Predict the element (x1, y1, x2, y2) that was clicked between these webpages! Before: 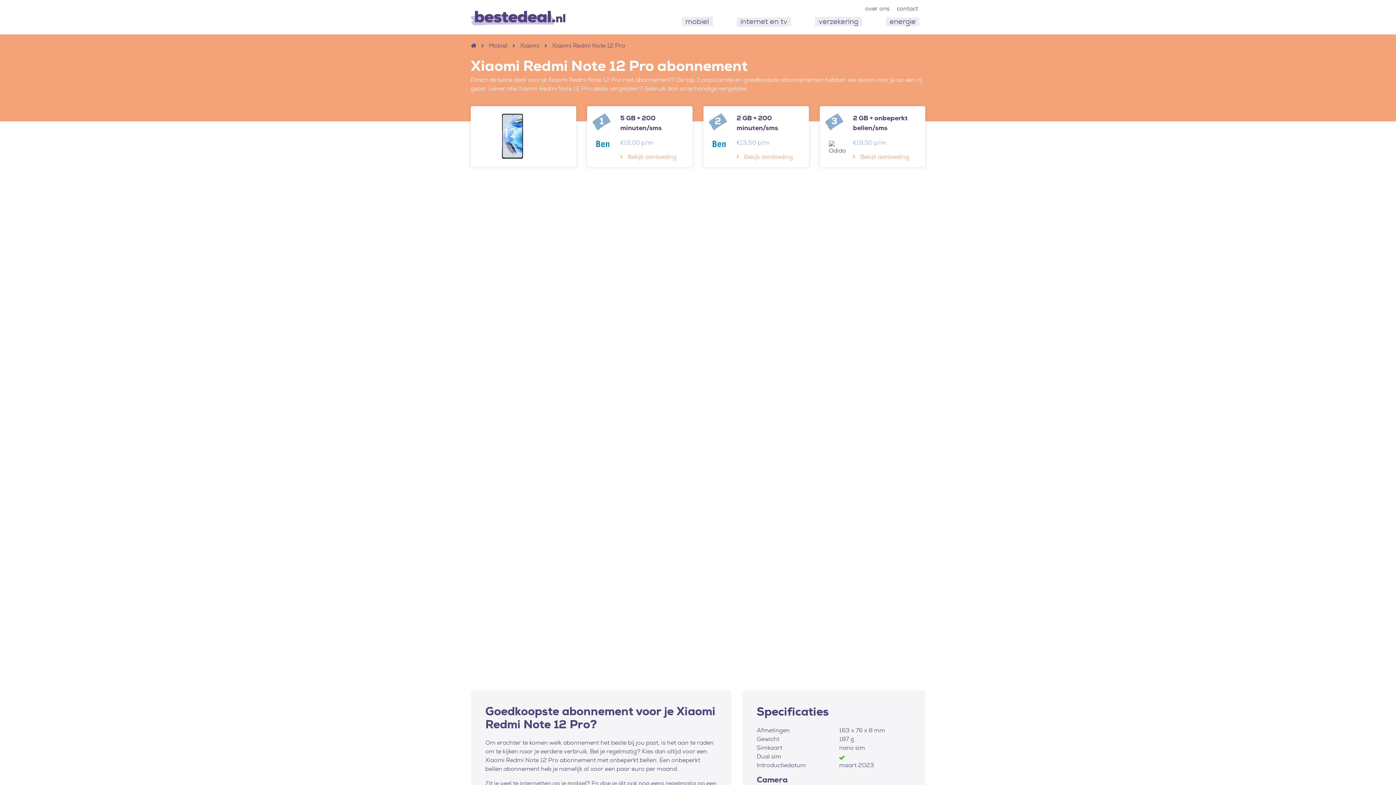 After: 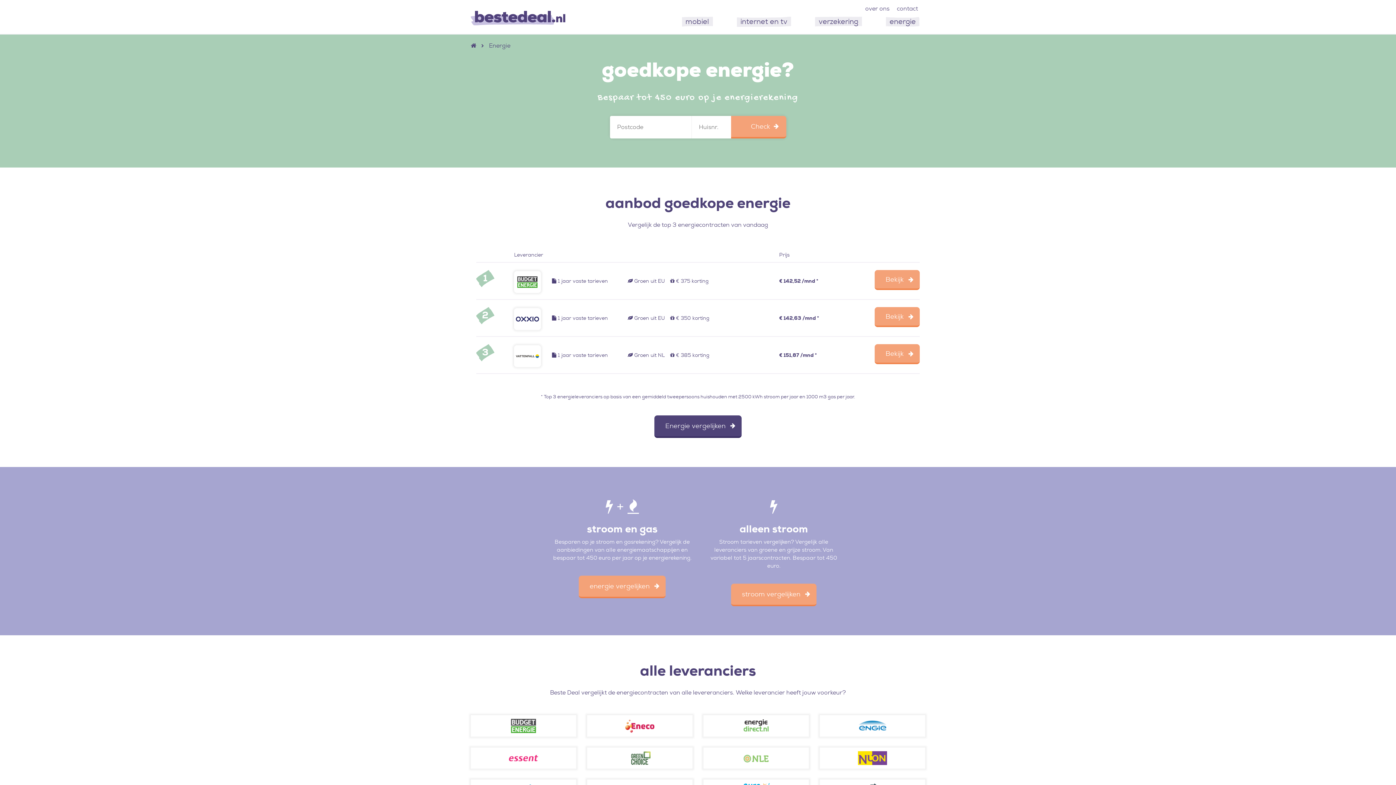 Action: label: energie bbox: (889, 16, 915, 26)